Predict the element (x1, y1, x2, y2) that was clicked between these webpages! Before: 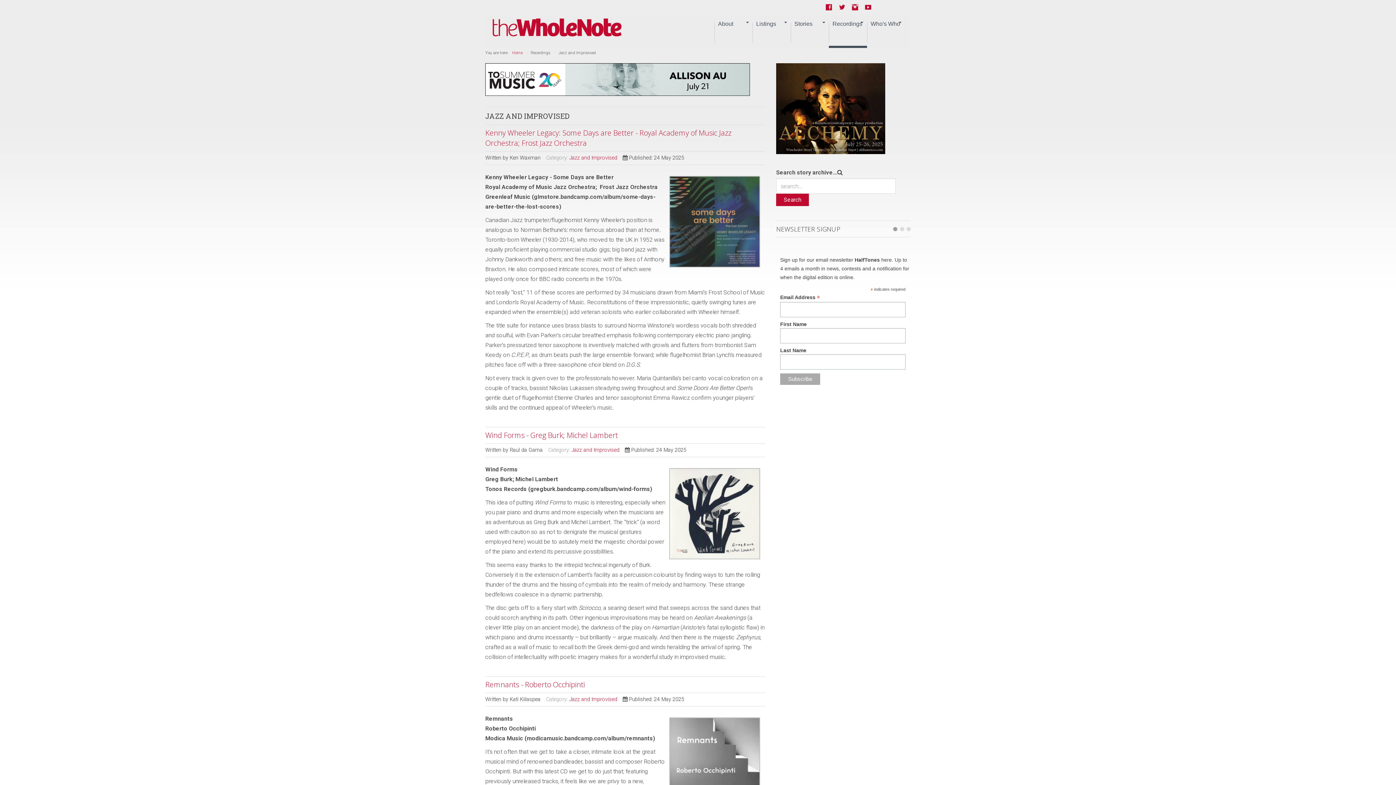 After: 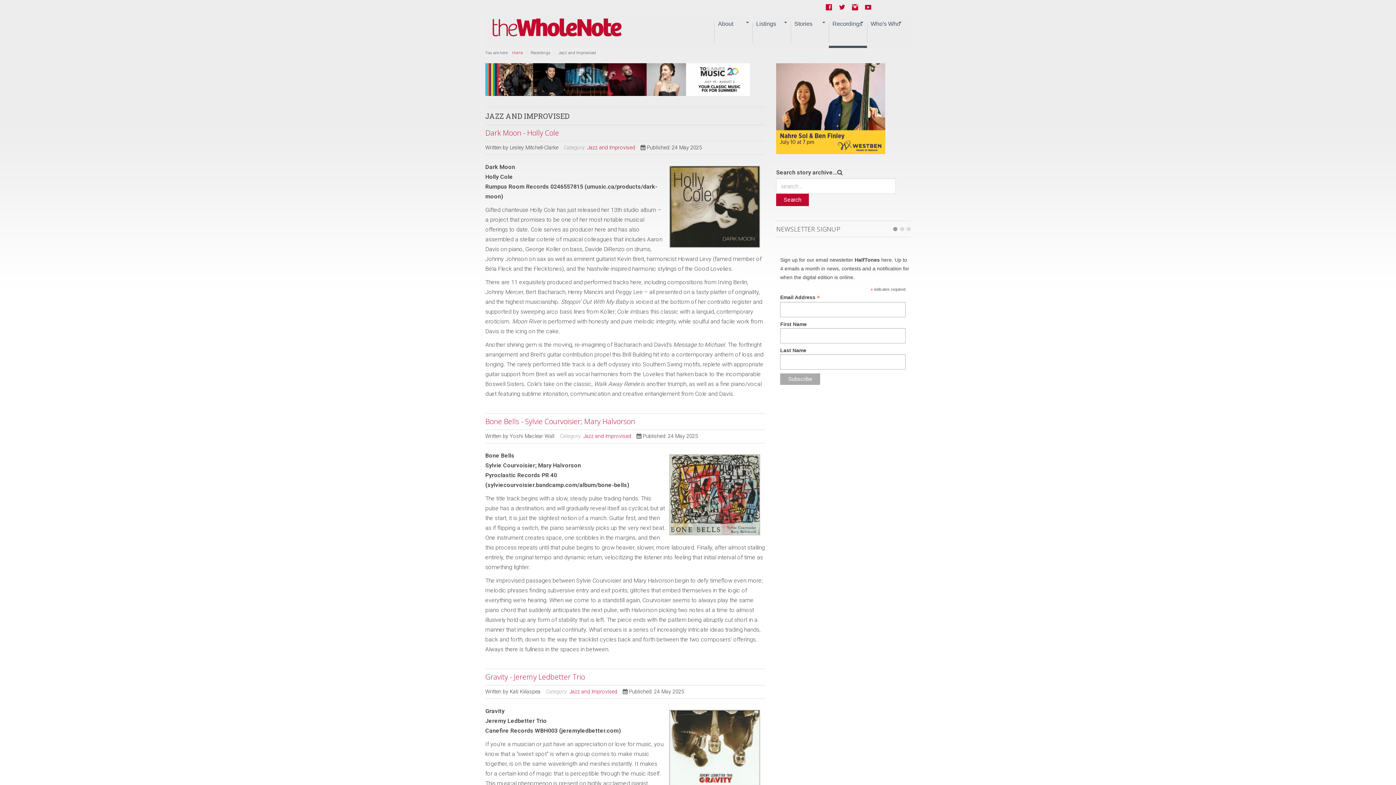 Action: bbox: (571, 447, 619, 453) label: Jazz and Improvised